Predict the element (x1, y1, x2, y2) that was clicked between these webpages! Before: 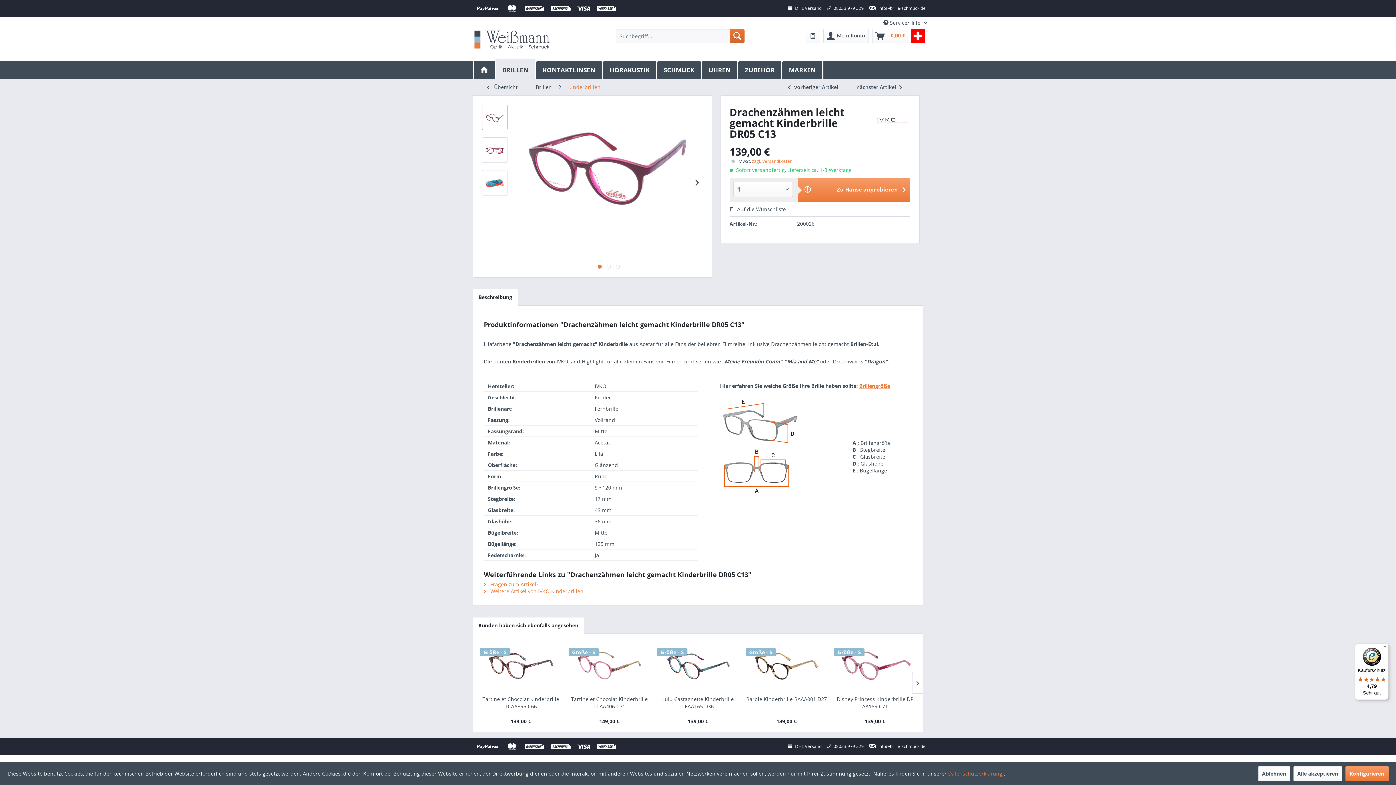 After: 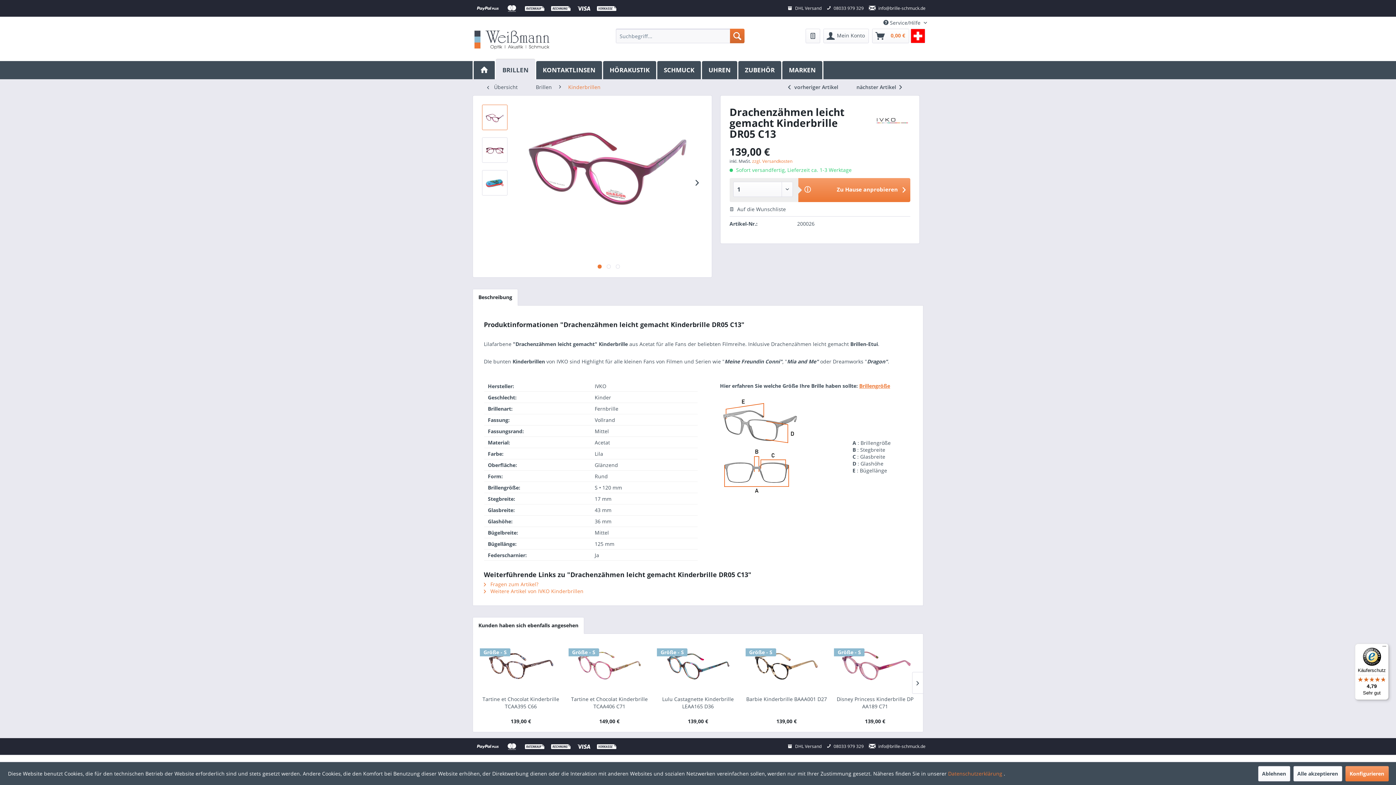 Action: bbox: (482, 104, 507, 130)